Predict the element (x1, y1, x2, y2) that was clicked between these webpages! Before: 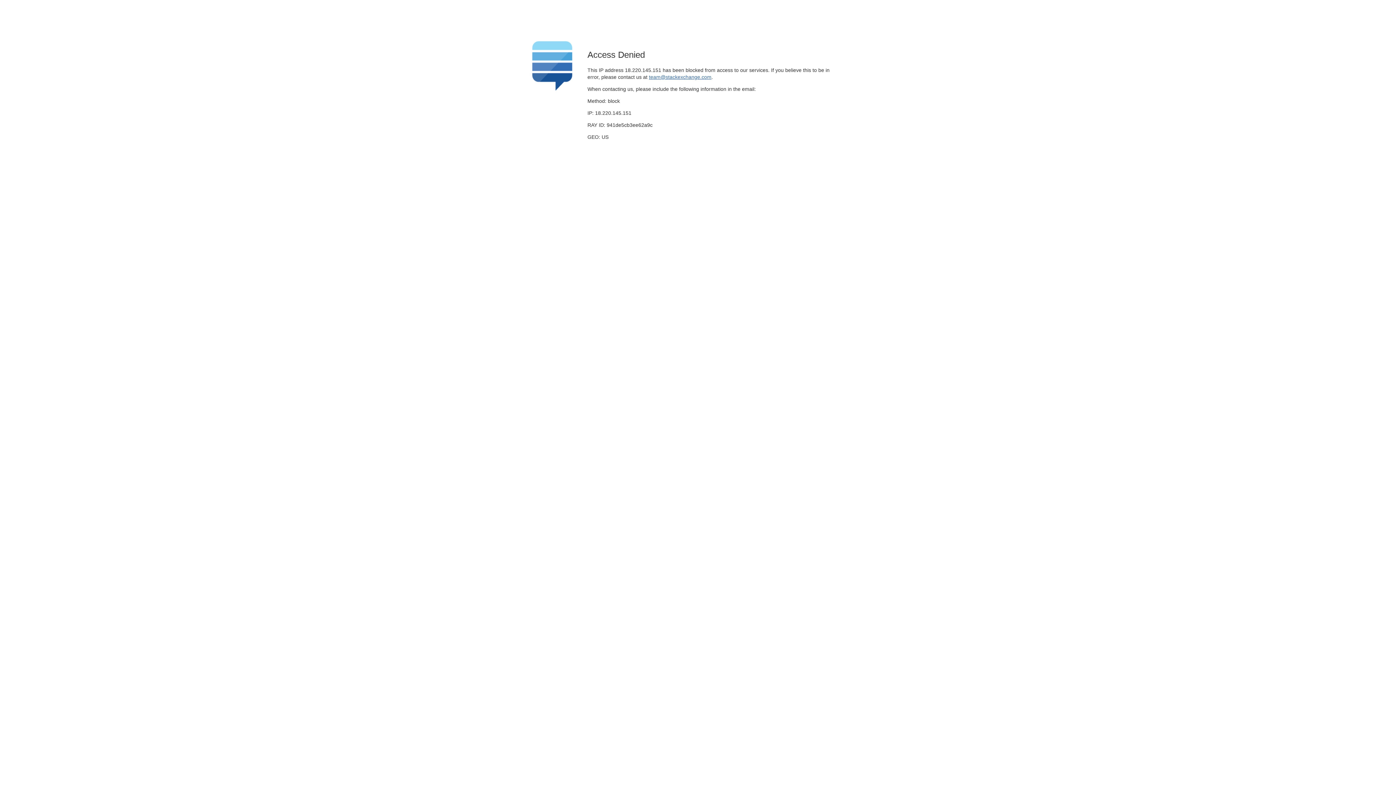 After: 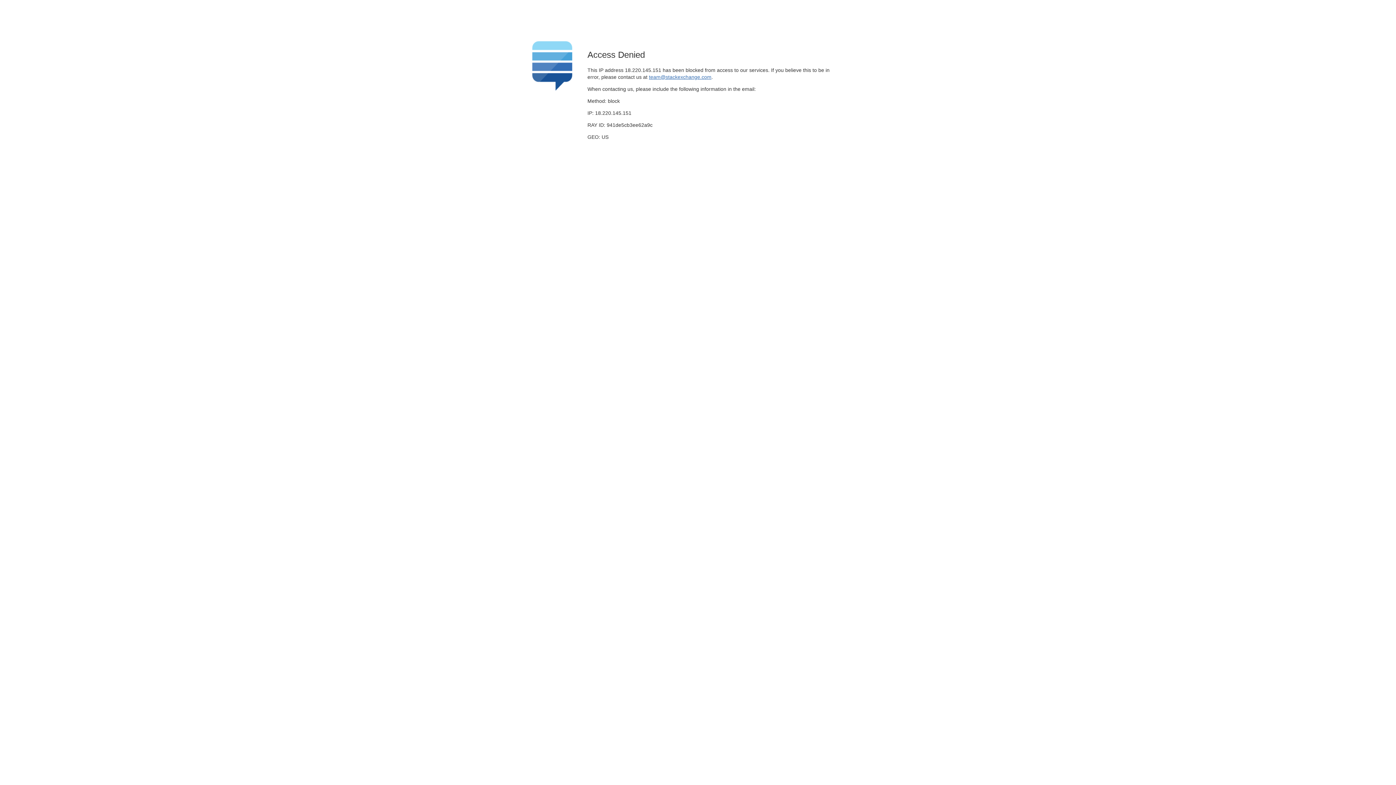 Action: bbox: (649, 74, 711, 79) label: team@stackexchange.com